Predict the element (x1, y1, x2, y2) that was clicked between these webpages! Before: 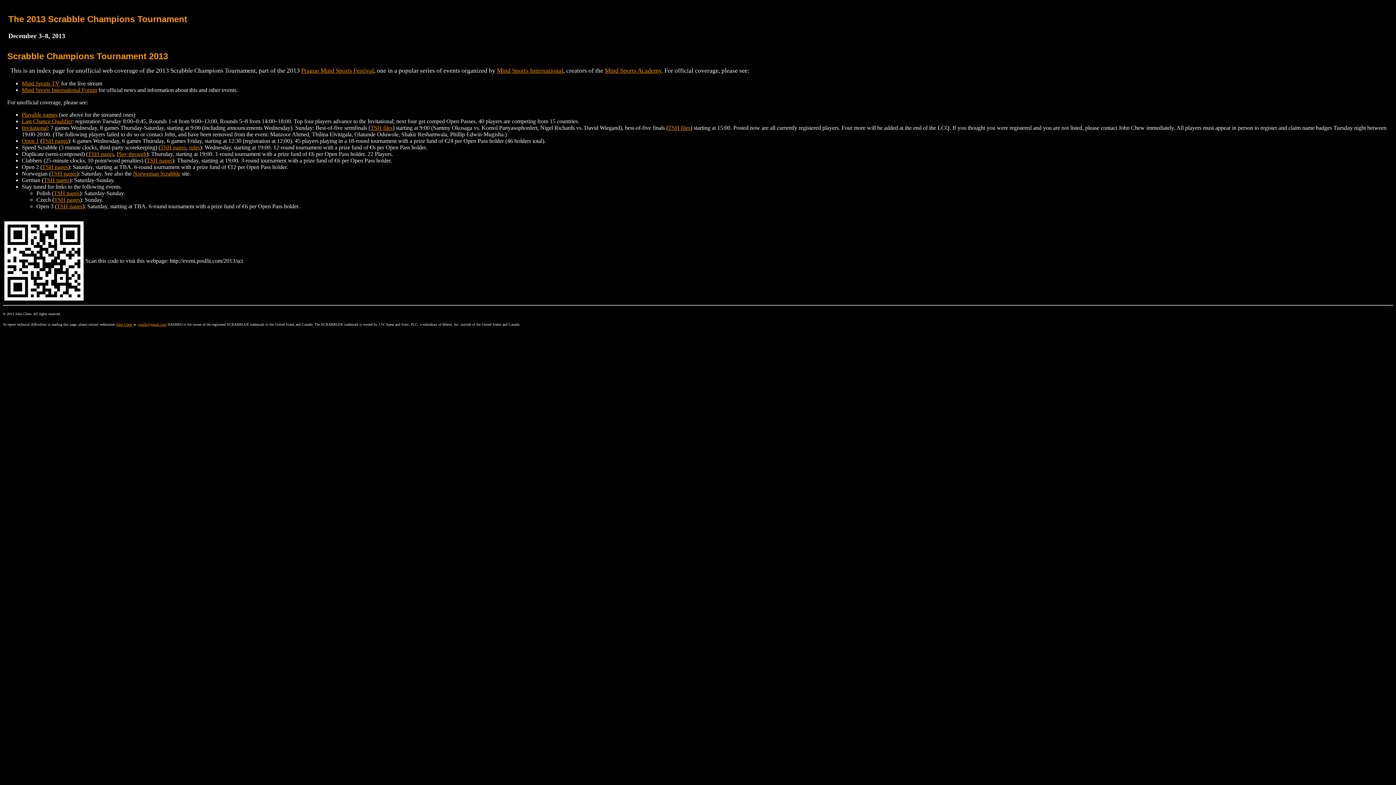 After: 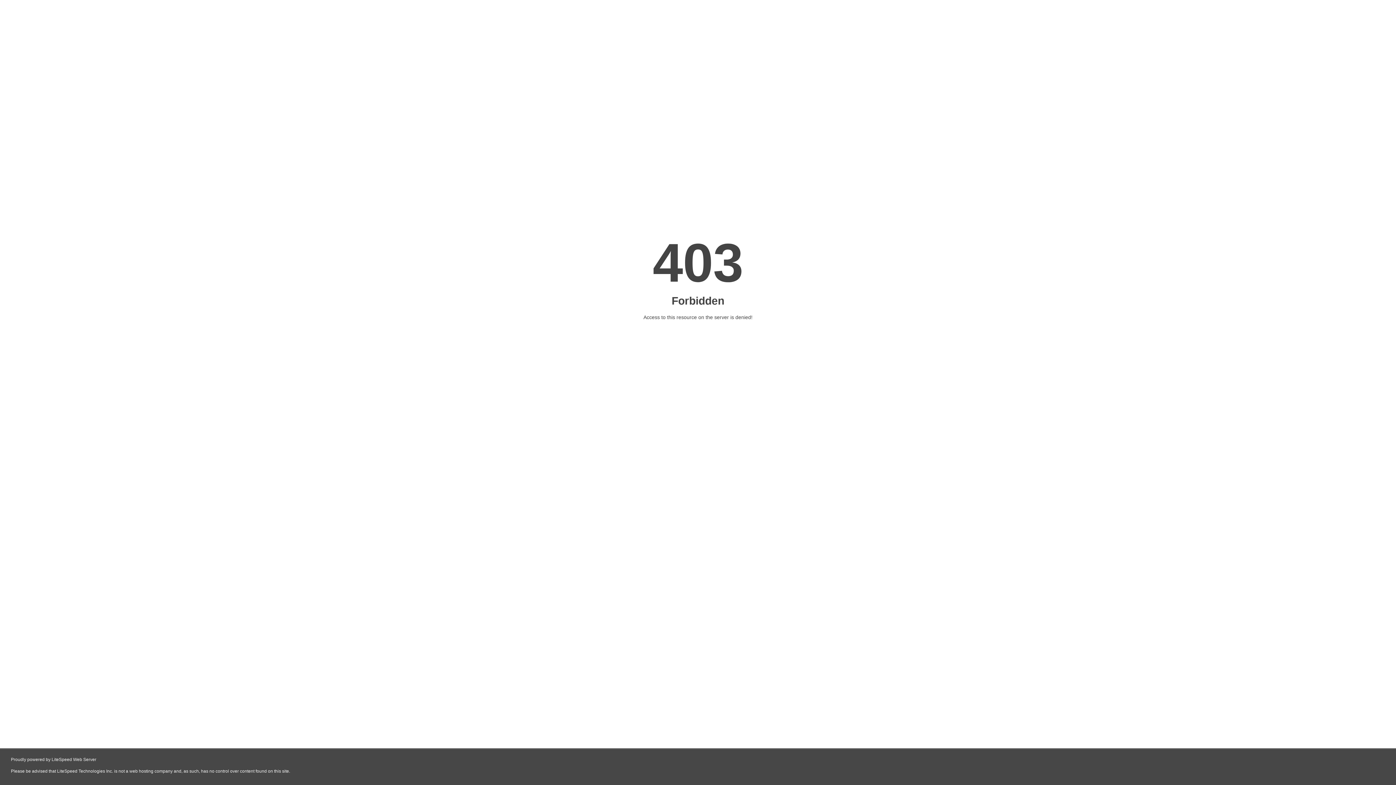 Action: label: John Chew bbox: (116, 322, 132, 326)